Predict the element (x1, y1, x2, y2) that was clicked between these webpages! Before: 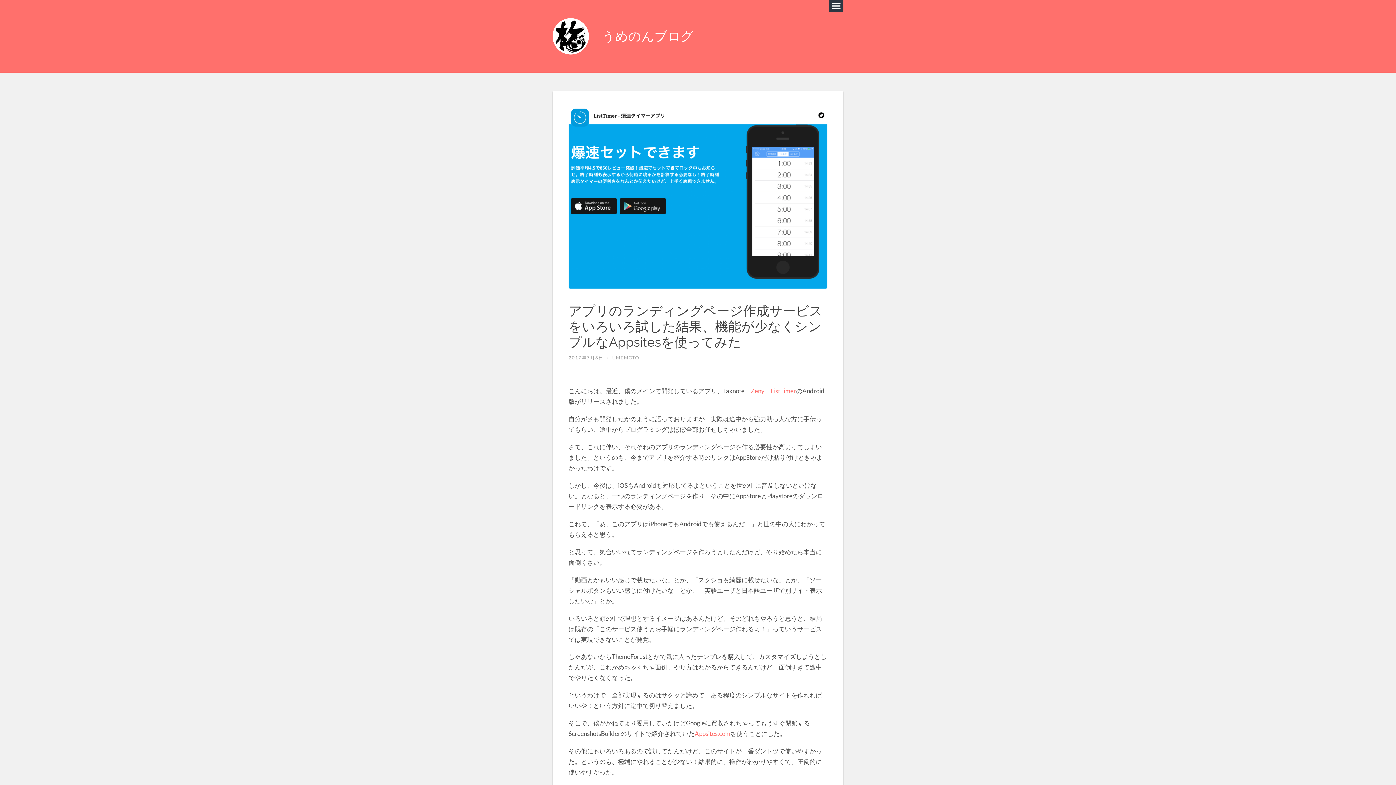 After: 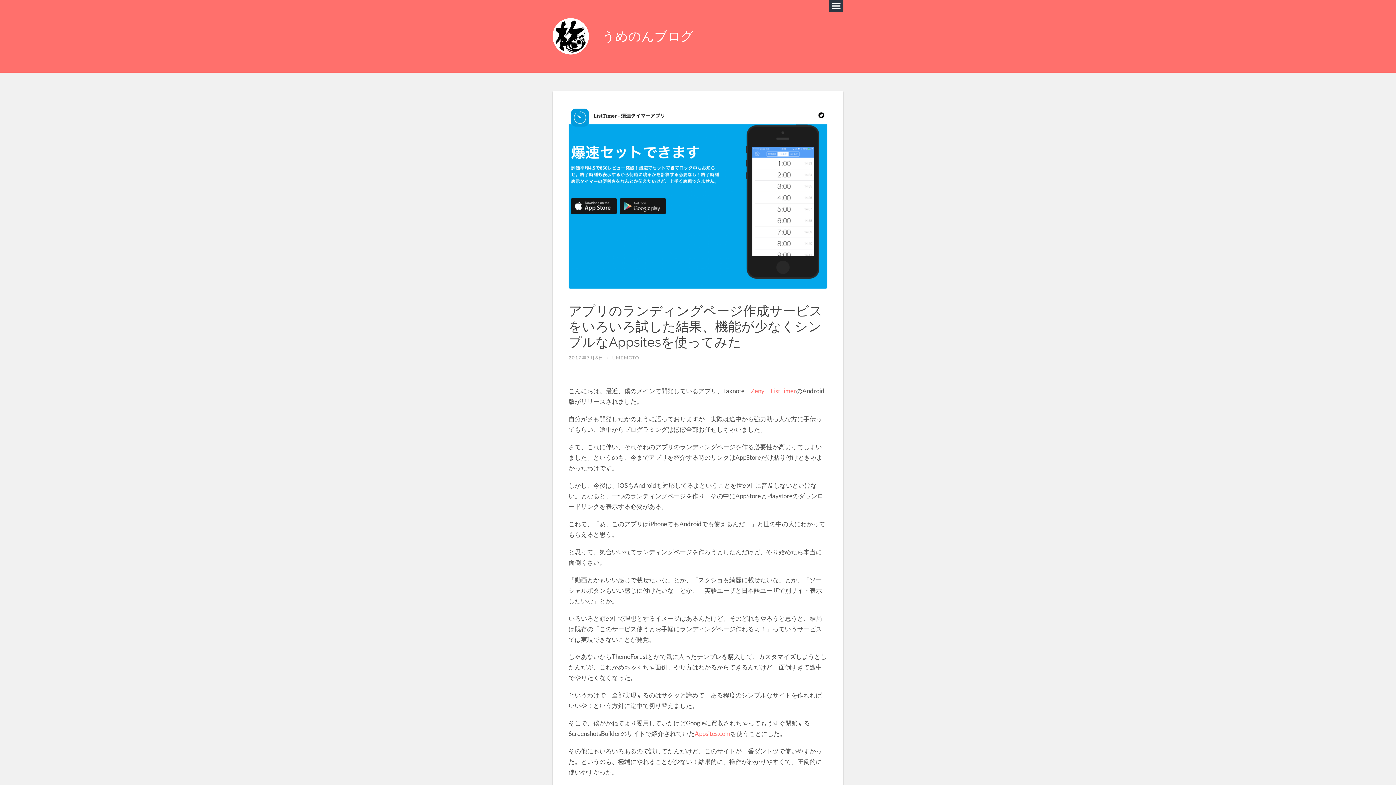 Action: label: 2017年7月3日 bbox: (568, 354, 603, 360)